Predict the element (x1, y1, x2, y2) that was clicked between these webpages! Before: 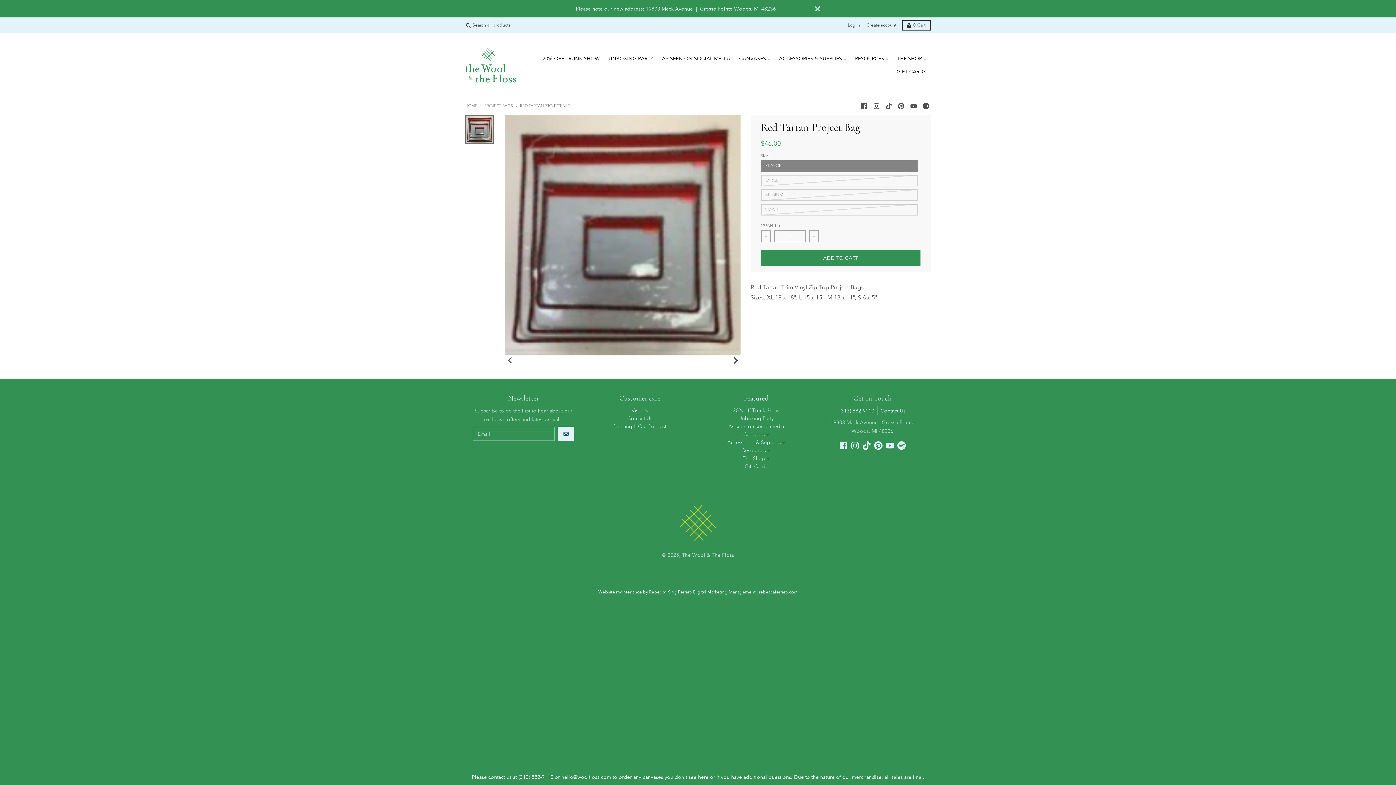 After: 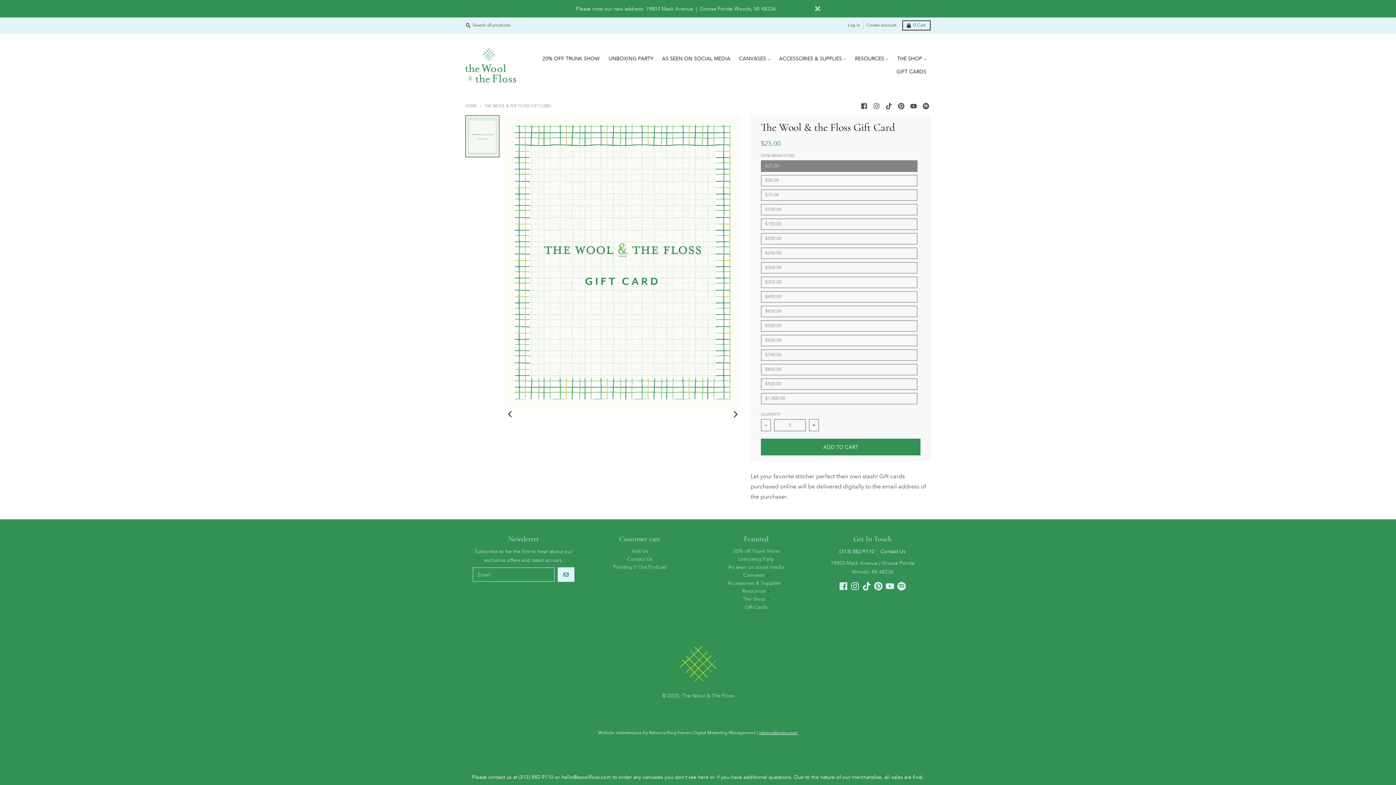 Action: bbox: (892, 65, 930, 78) label: GIFT CARDS